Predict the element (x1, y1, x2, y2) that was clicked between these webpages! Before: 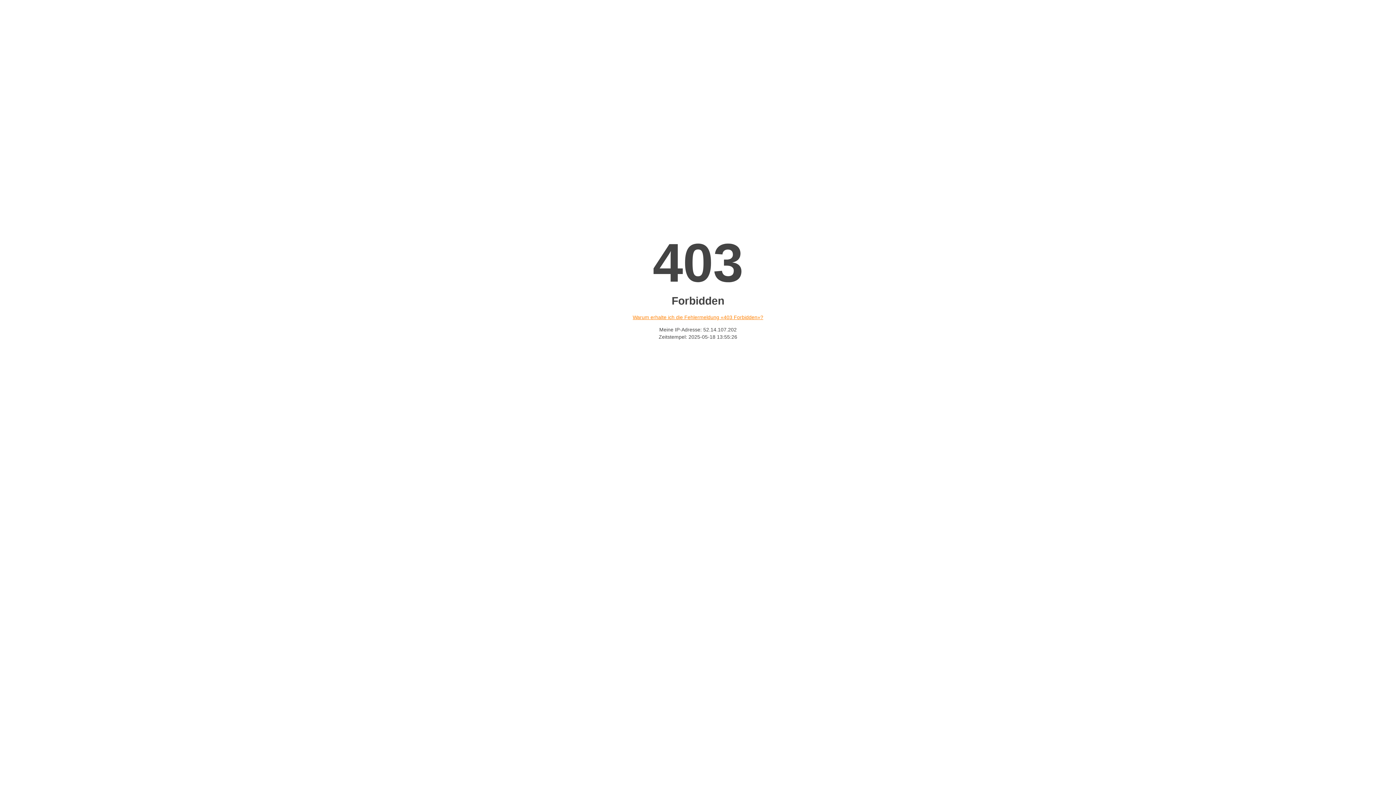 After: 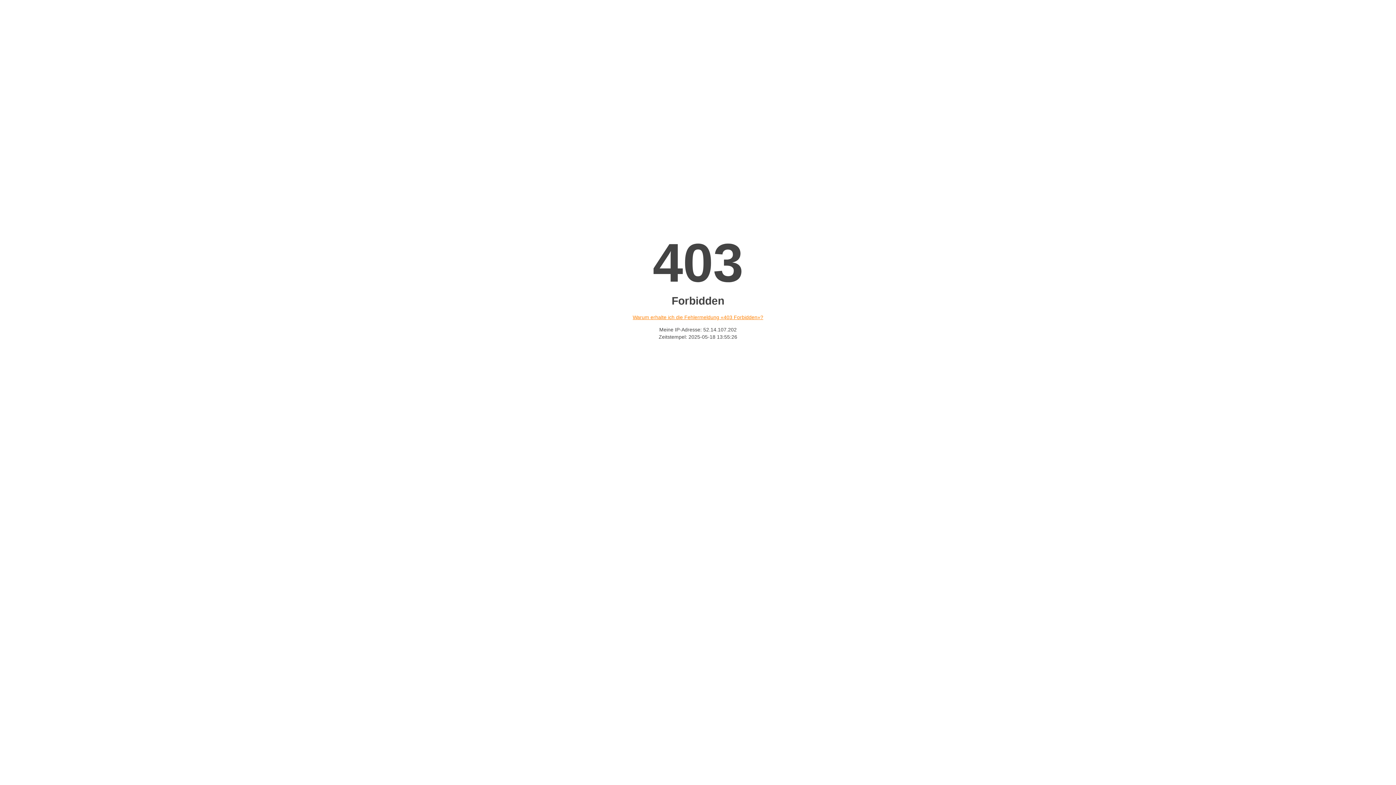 Action: label: Warum erhalte ich die Fehlermeldung «403 Forbidden»? bbox: (632, 314, 763, 320)